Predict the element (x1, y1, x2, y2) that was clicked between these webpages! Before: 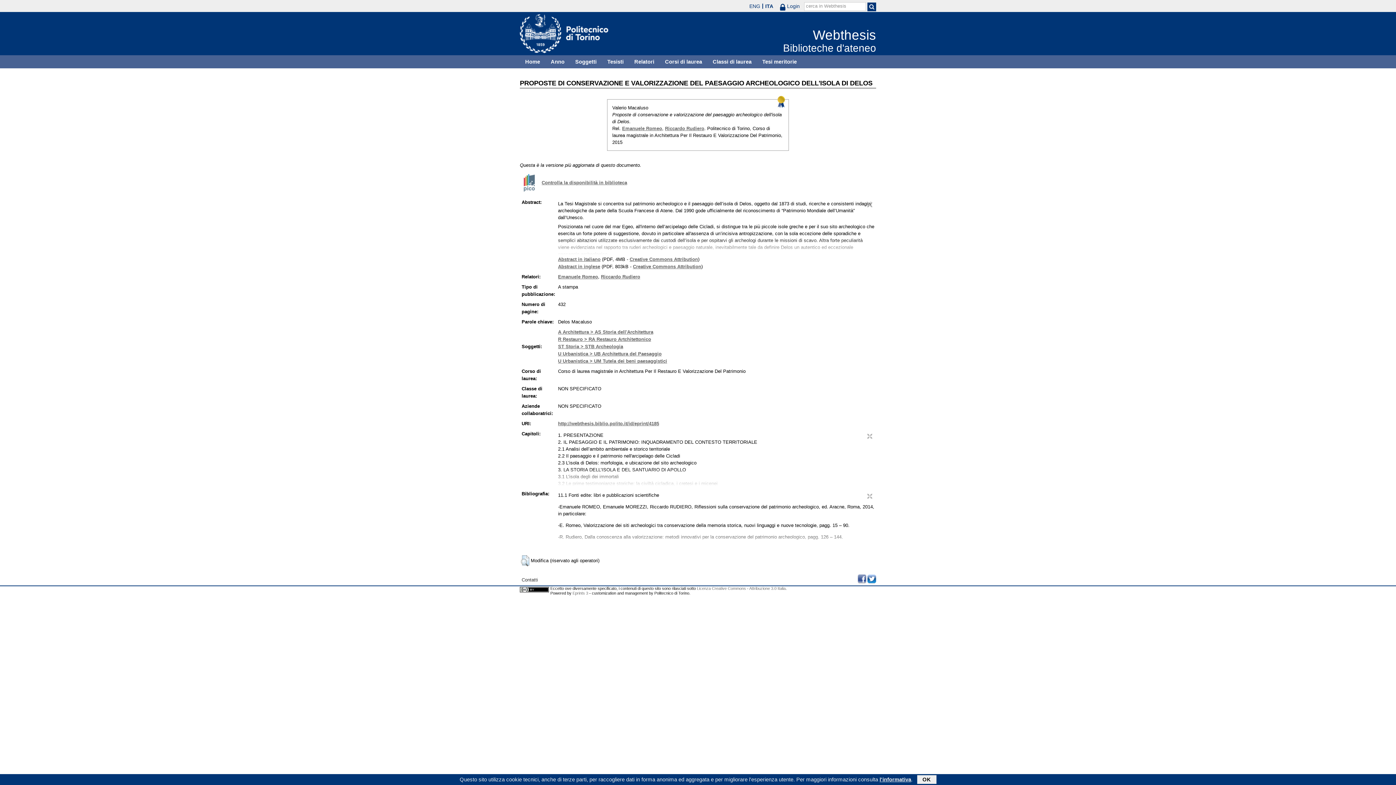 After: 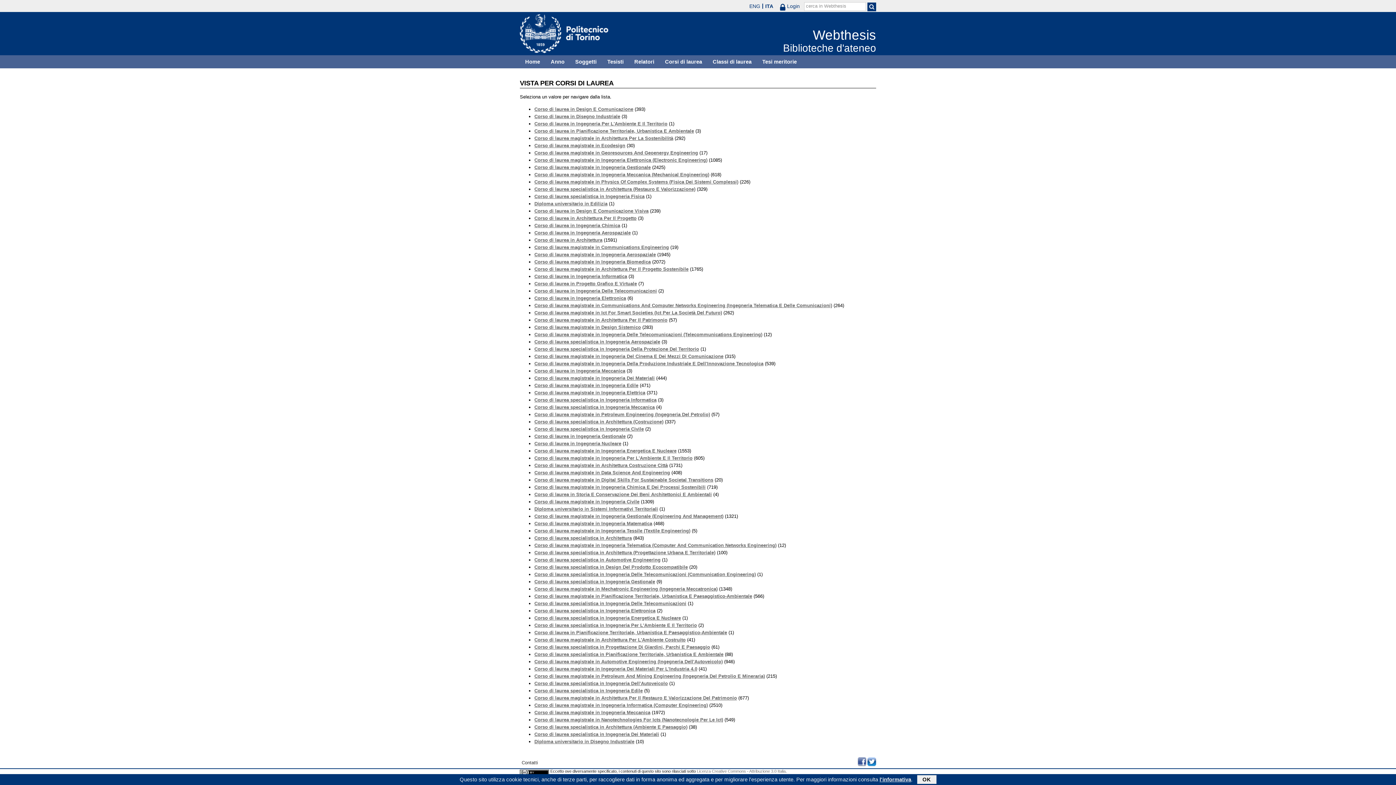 Action: label: Corsi di laurea bbox: (659, 55, 707, 68)